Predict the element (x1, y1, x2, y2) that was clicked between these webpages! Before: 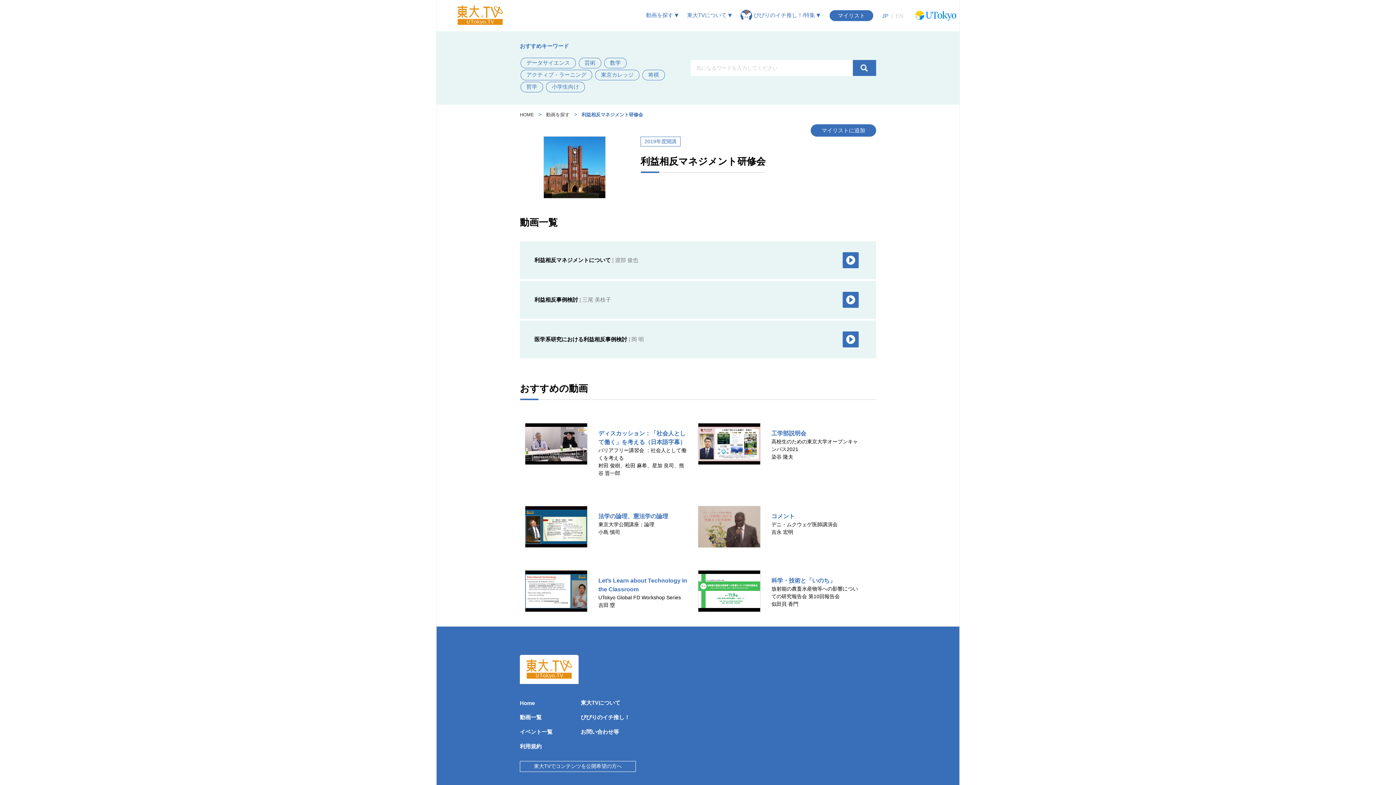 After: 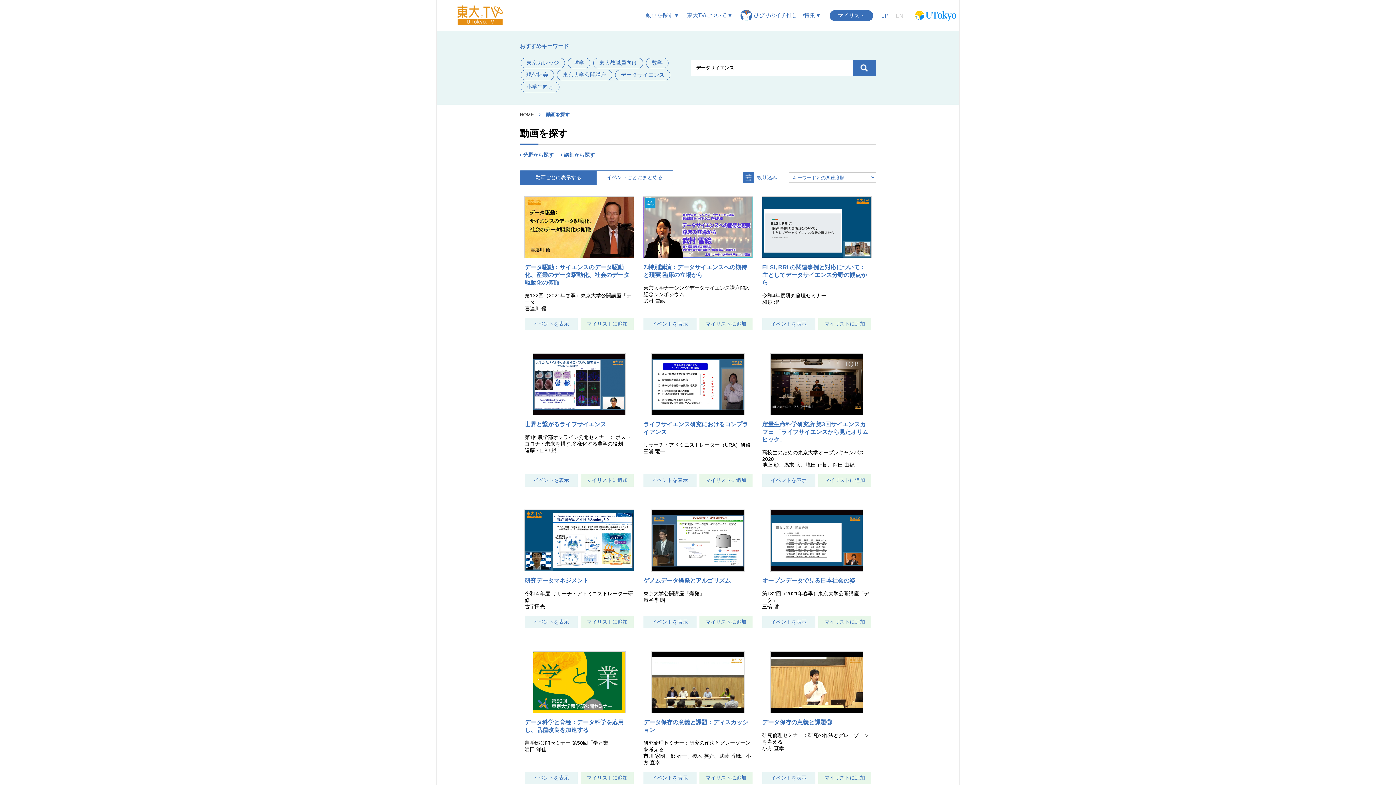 Action: bbox: (520, 57, 576, 68) label: データサイエンス